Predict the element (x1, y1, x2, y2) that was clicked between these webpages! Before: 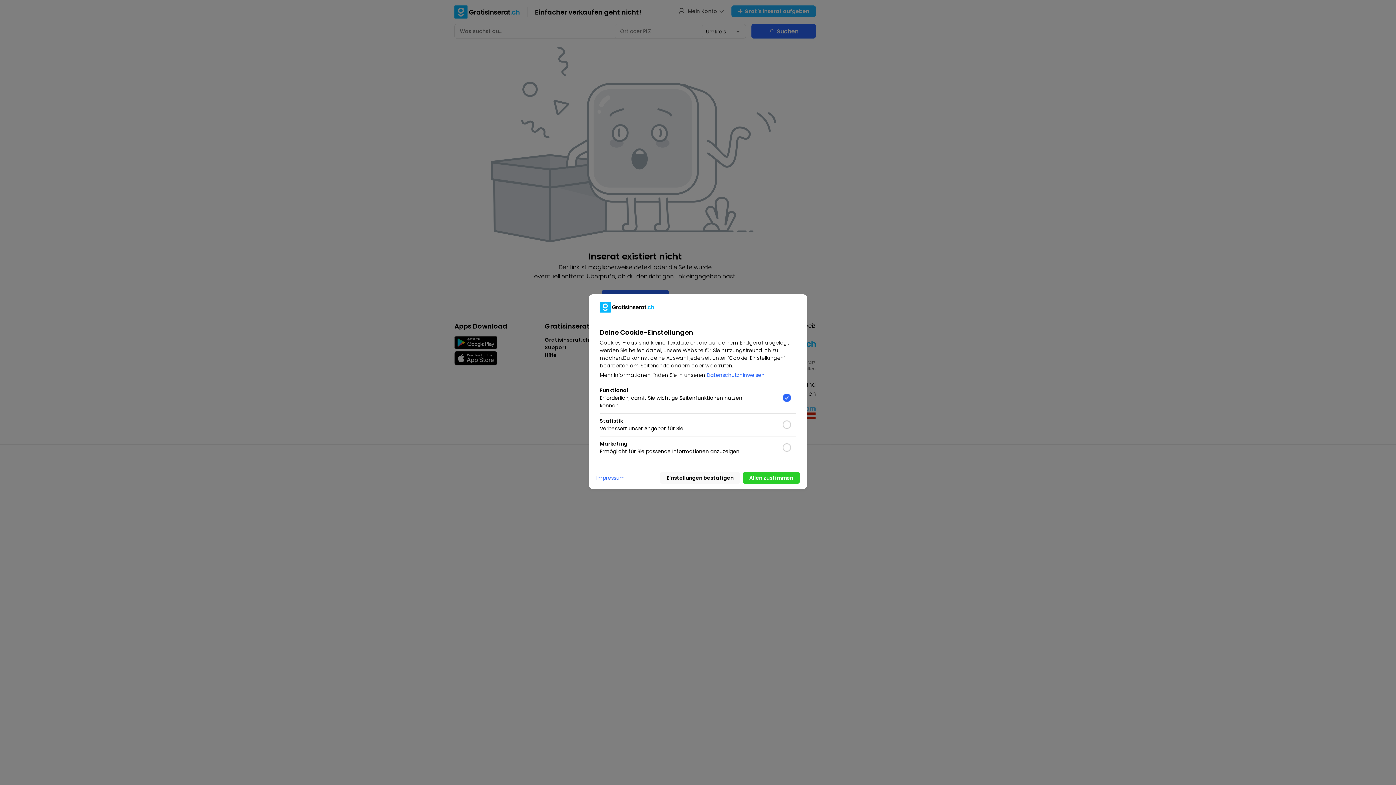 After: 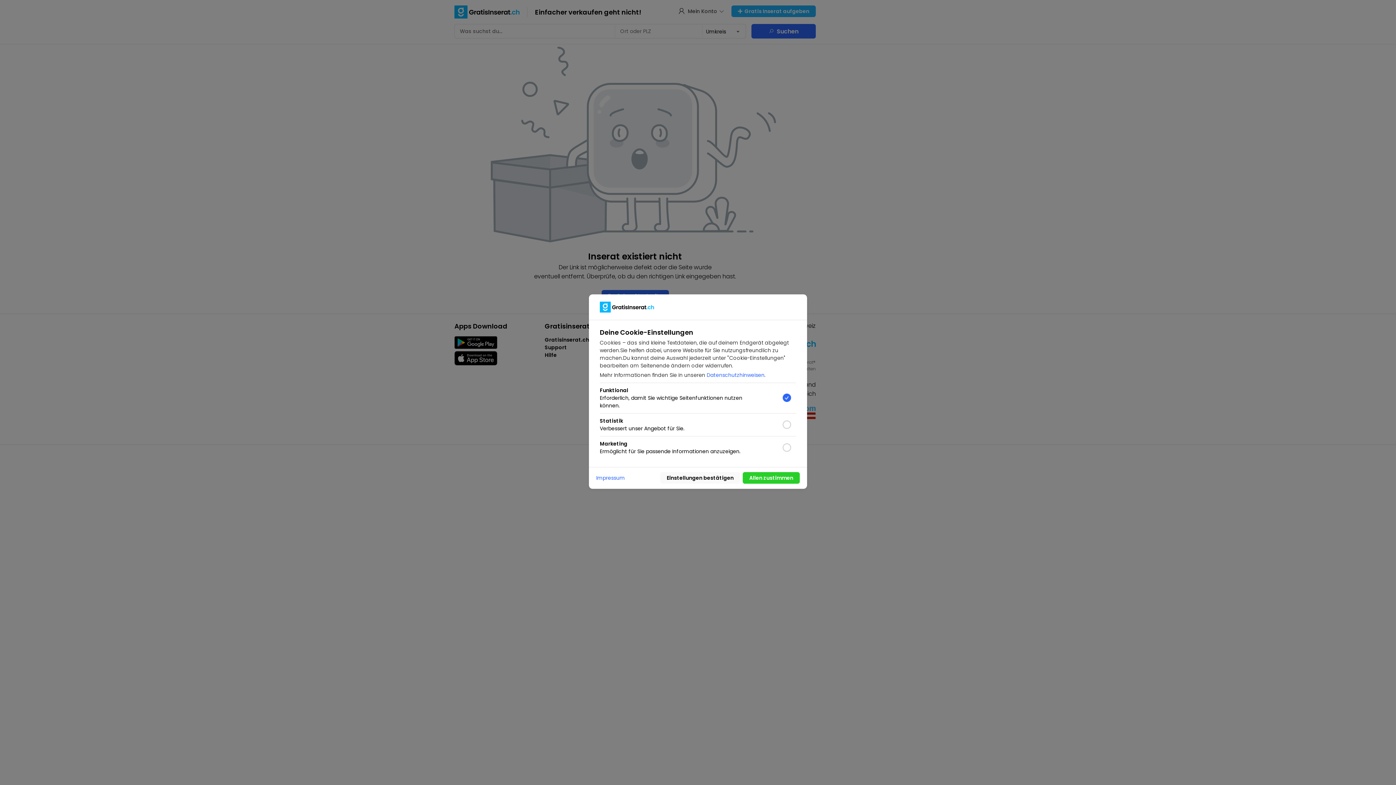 Action: label: Datenschutzhinweisen bbox: (706, 371, 764, 378)